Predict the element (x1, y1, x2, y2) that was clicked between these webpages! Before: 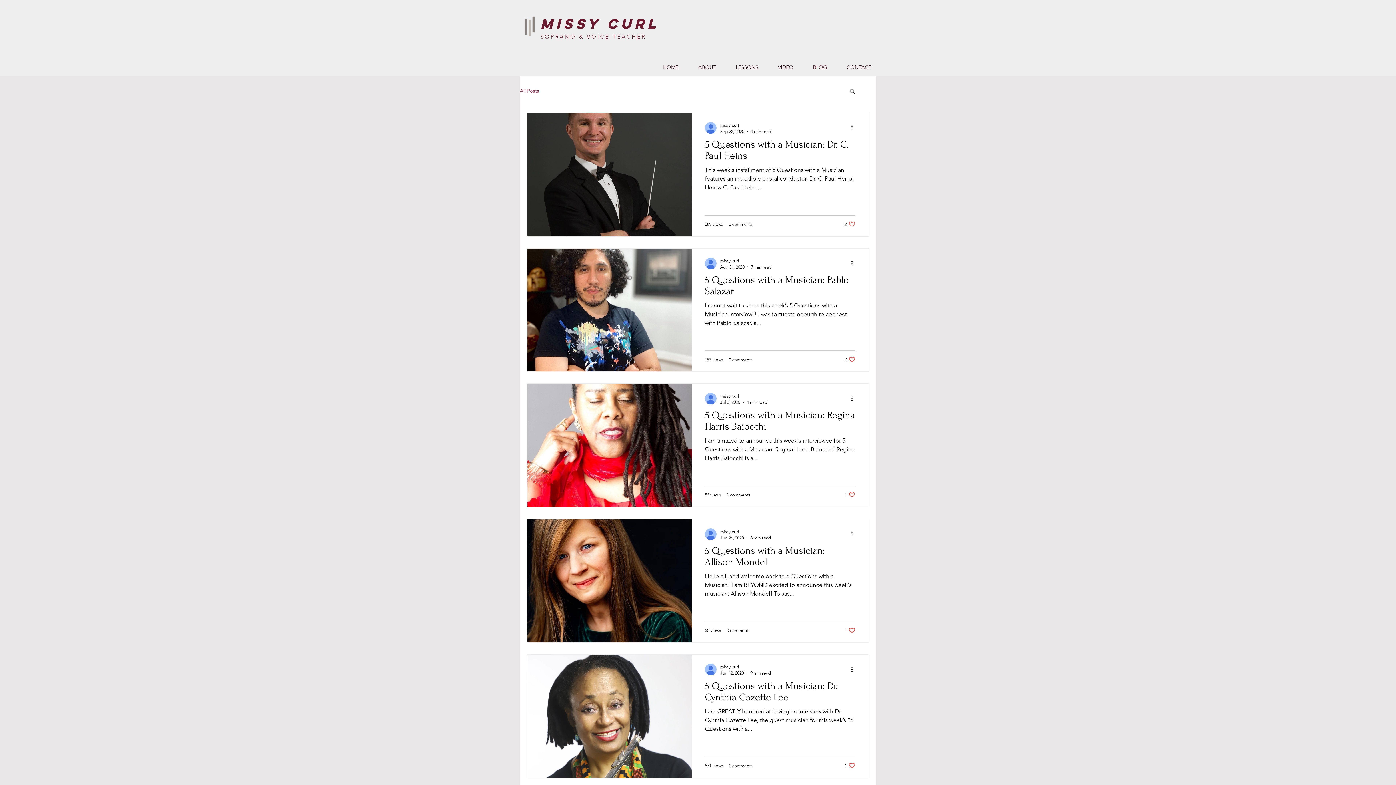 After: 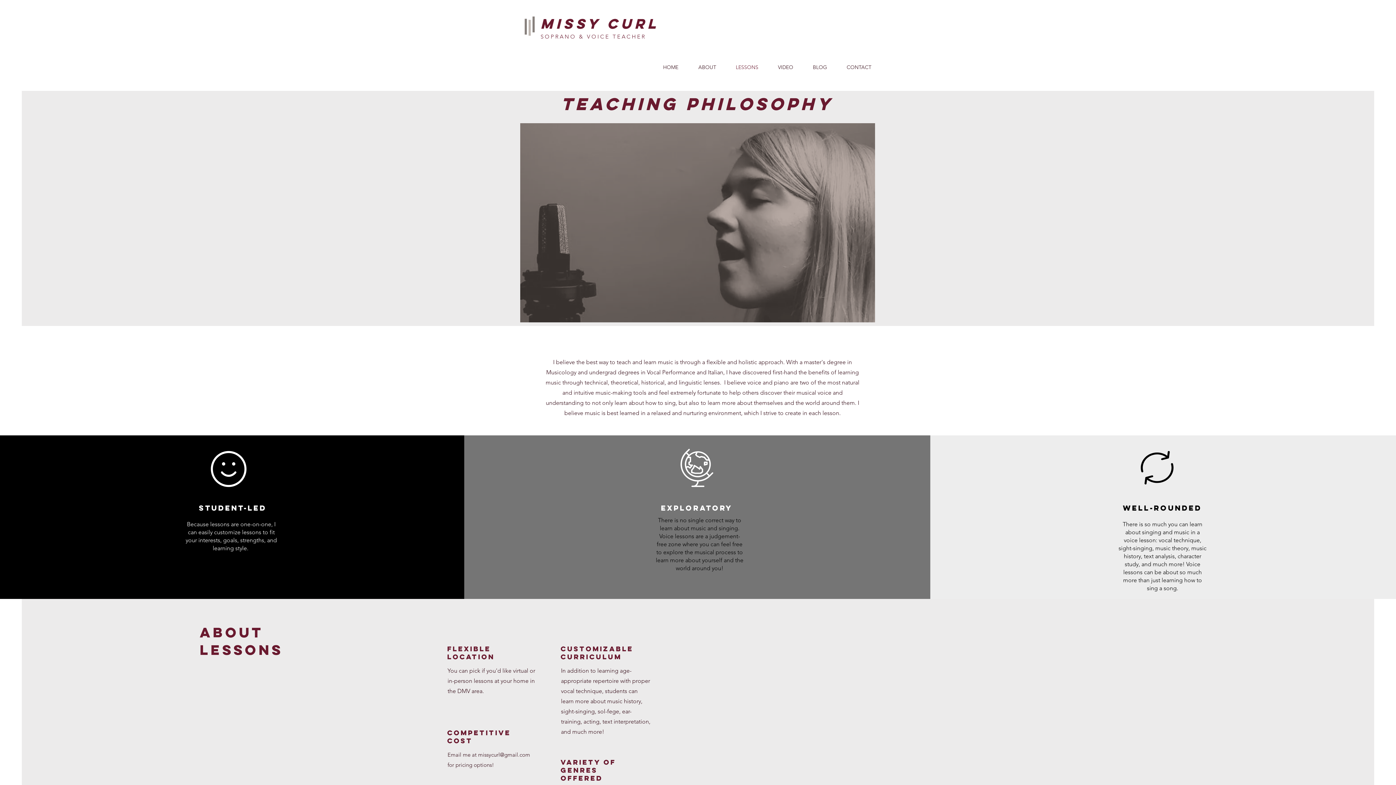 Action: label: LESSONS bbox: (721, 61, 763, 72)